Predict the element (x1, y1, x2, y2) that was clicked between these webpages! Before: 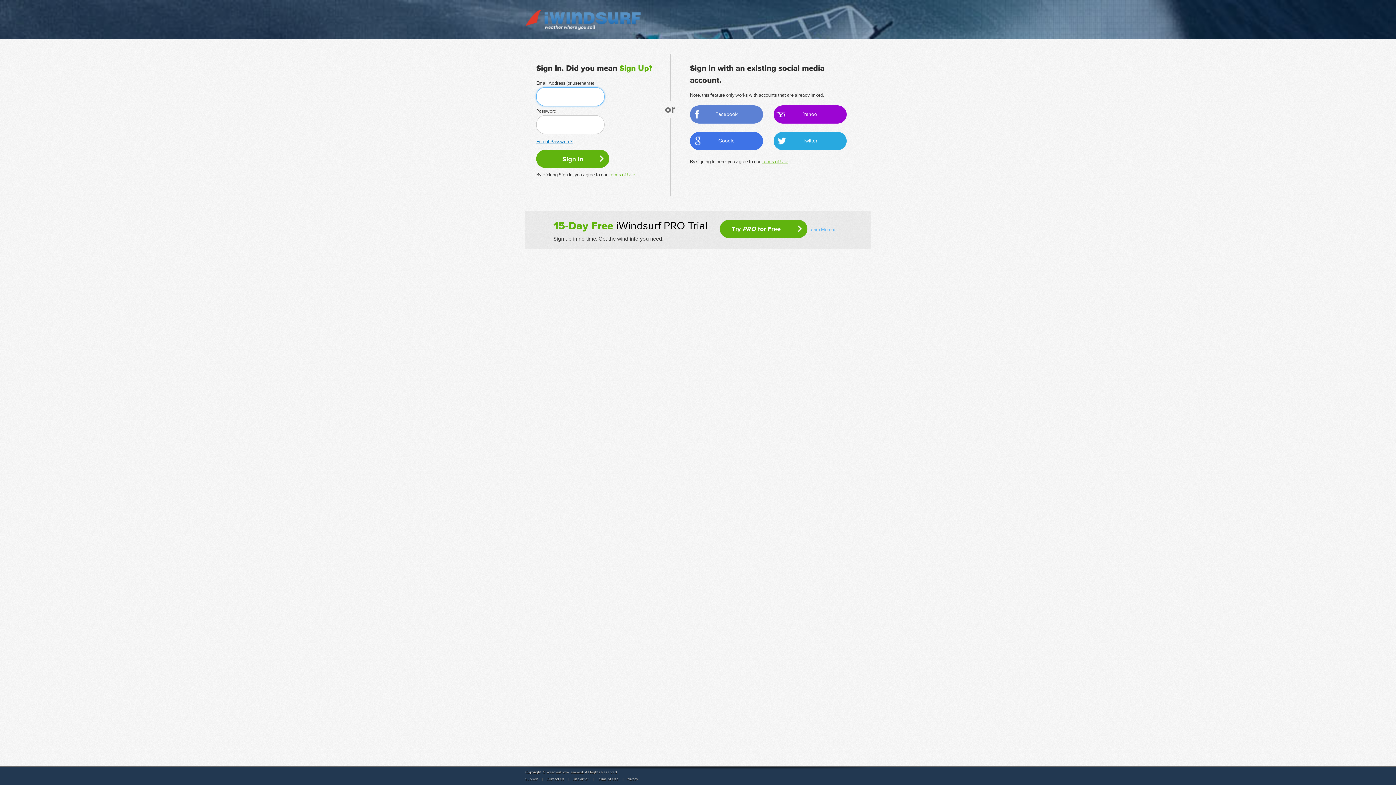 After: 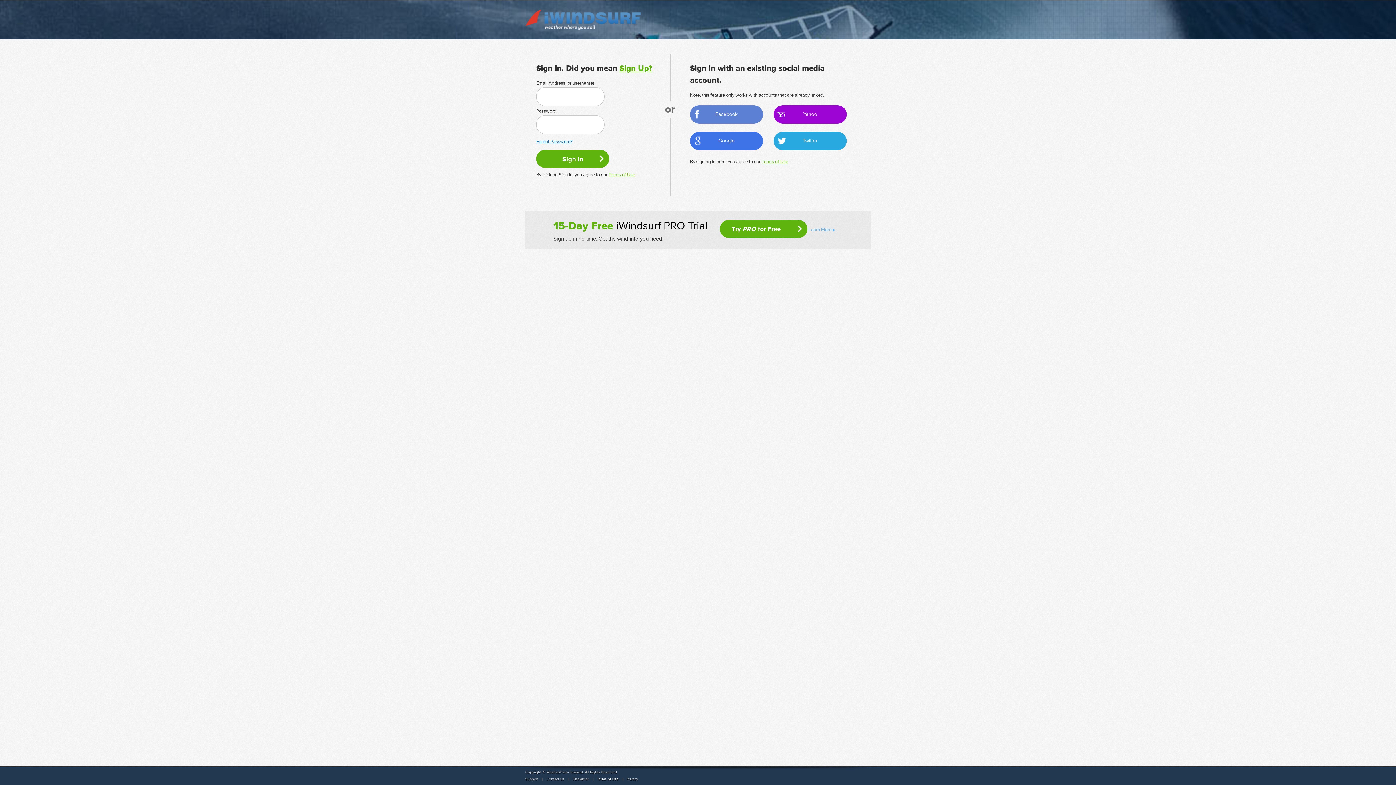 Action: bbox: (597, 777, 618, 781) label: Terms of Use